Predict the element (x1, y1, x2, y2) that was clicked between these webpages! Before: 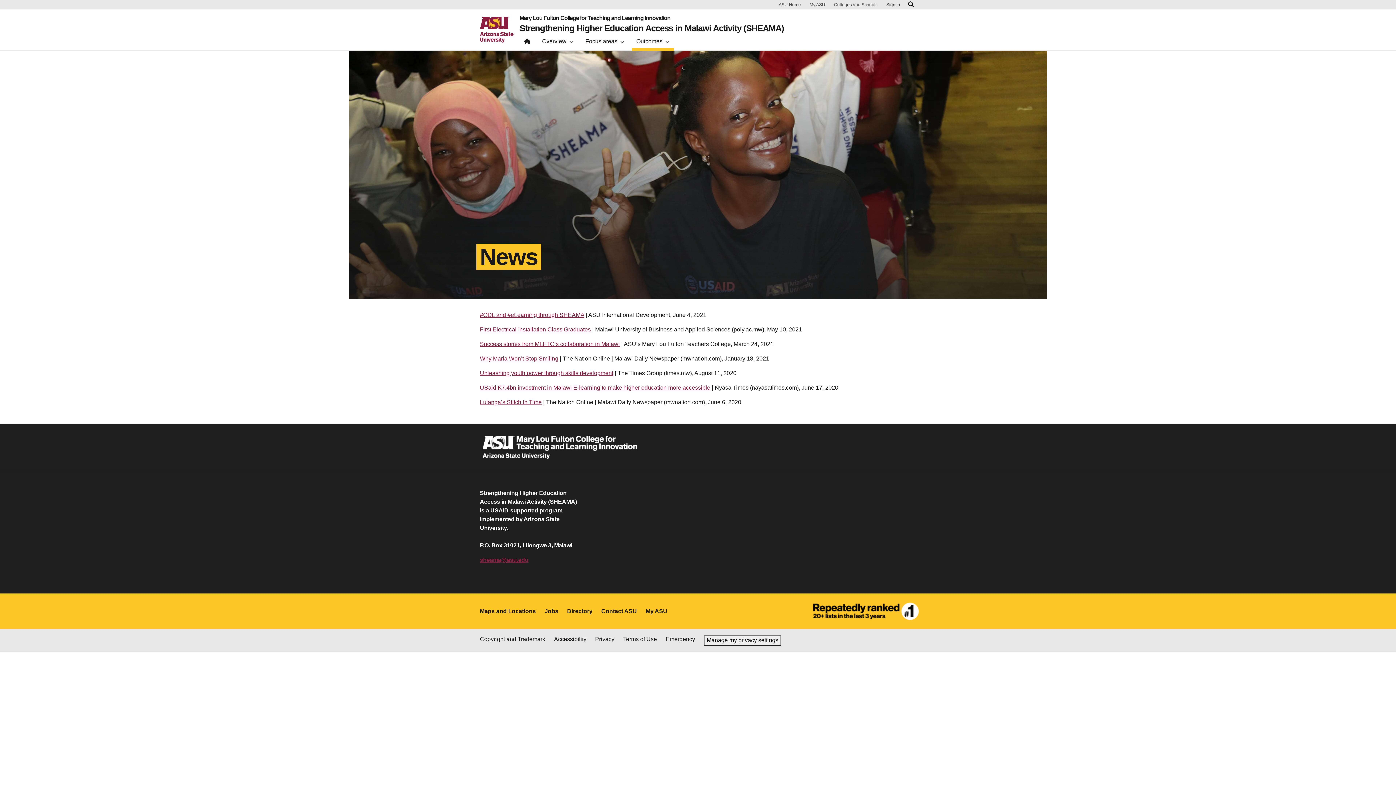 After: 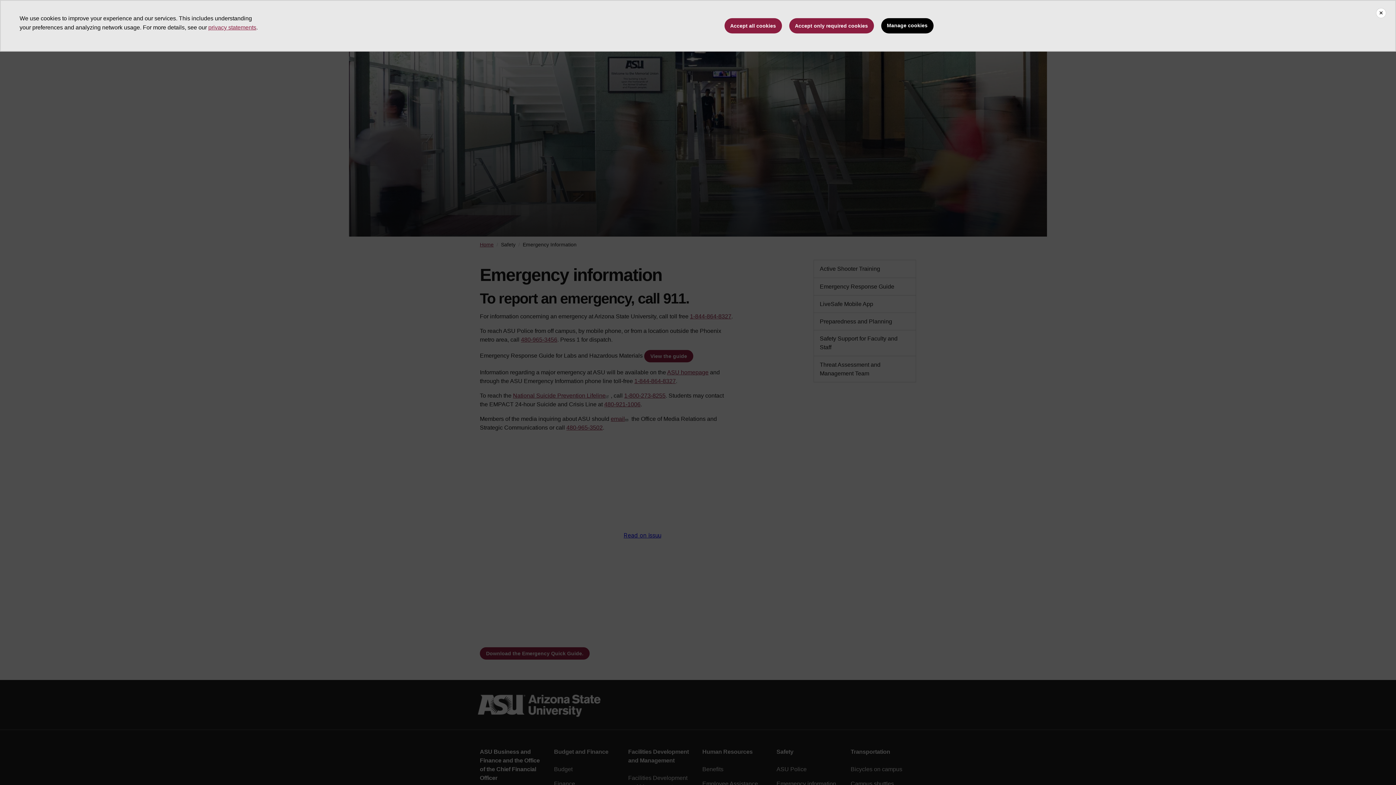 Action: label: Emergency bbox: (665, 635, 695, 646)